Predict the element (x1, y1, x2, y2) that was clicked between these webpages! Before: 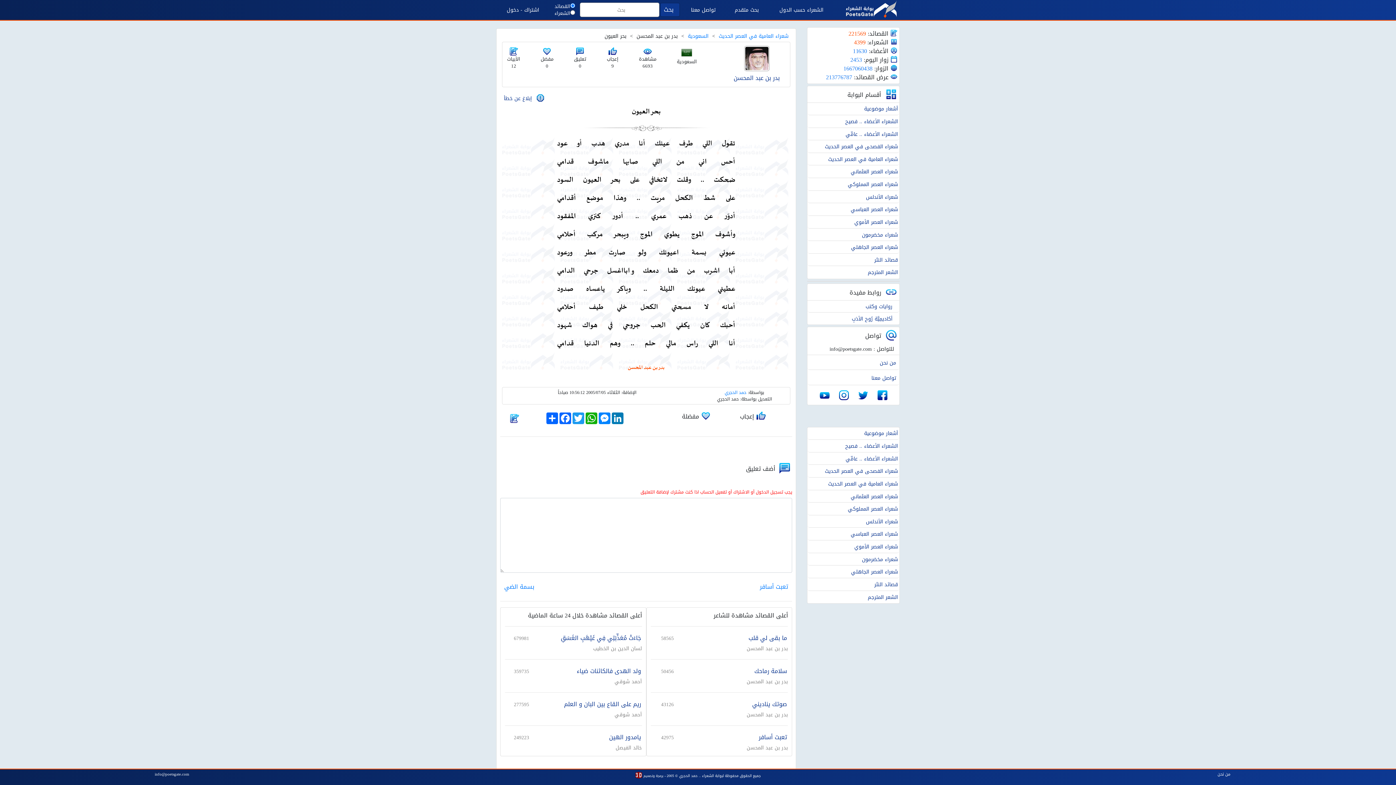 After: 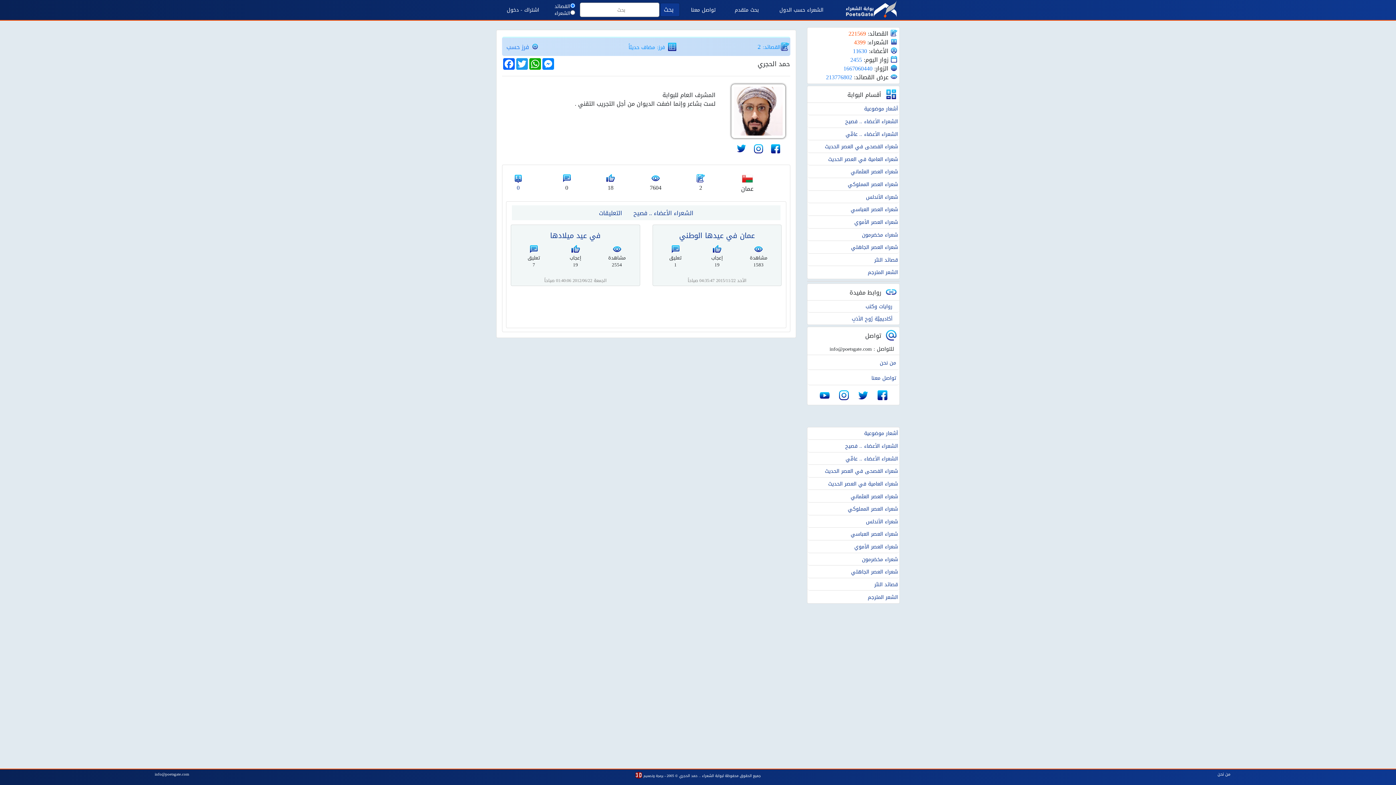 Action: label: حمد الحجري bbox: (724, 388, 746, 396)